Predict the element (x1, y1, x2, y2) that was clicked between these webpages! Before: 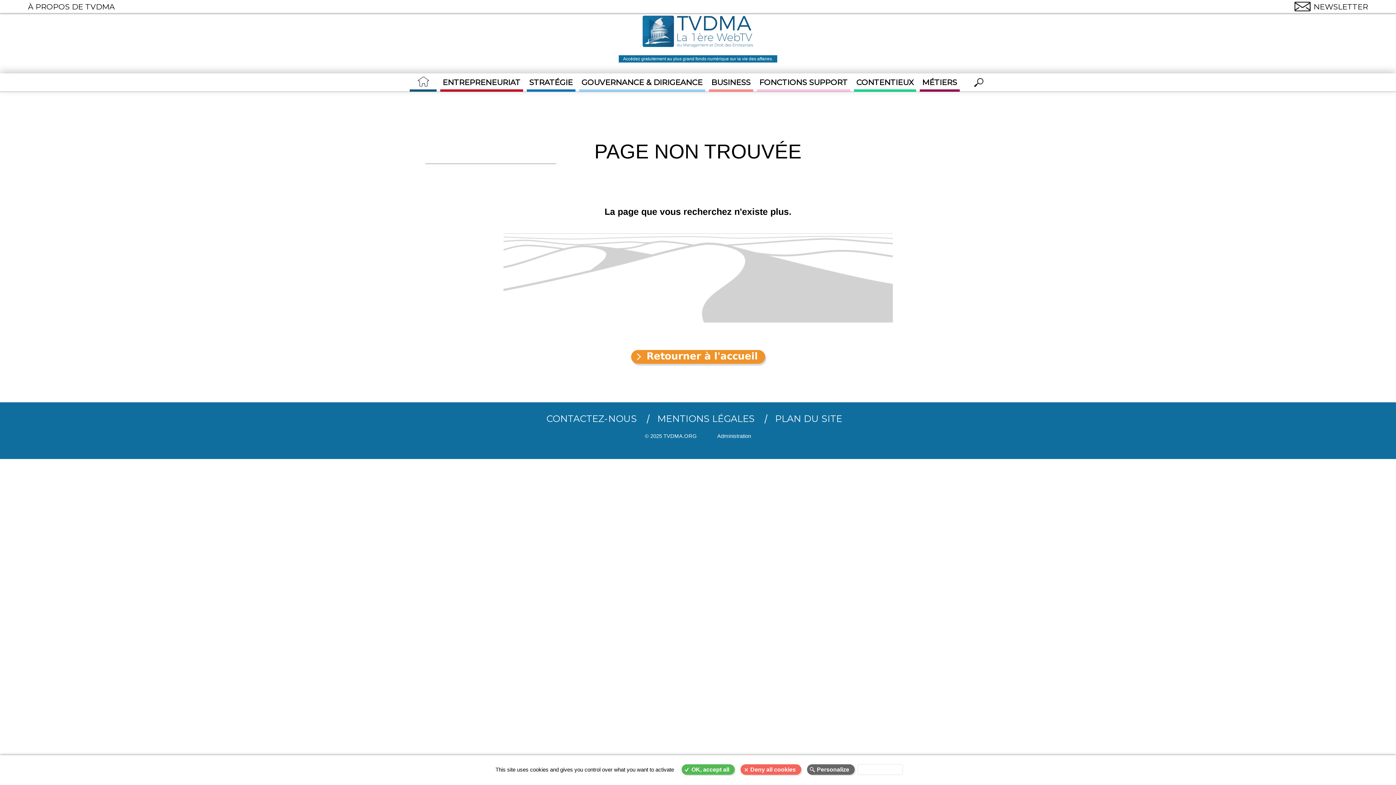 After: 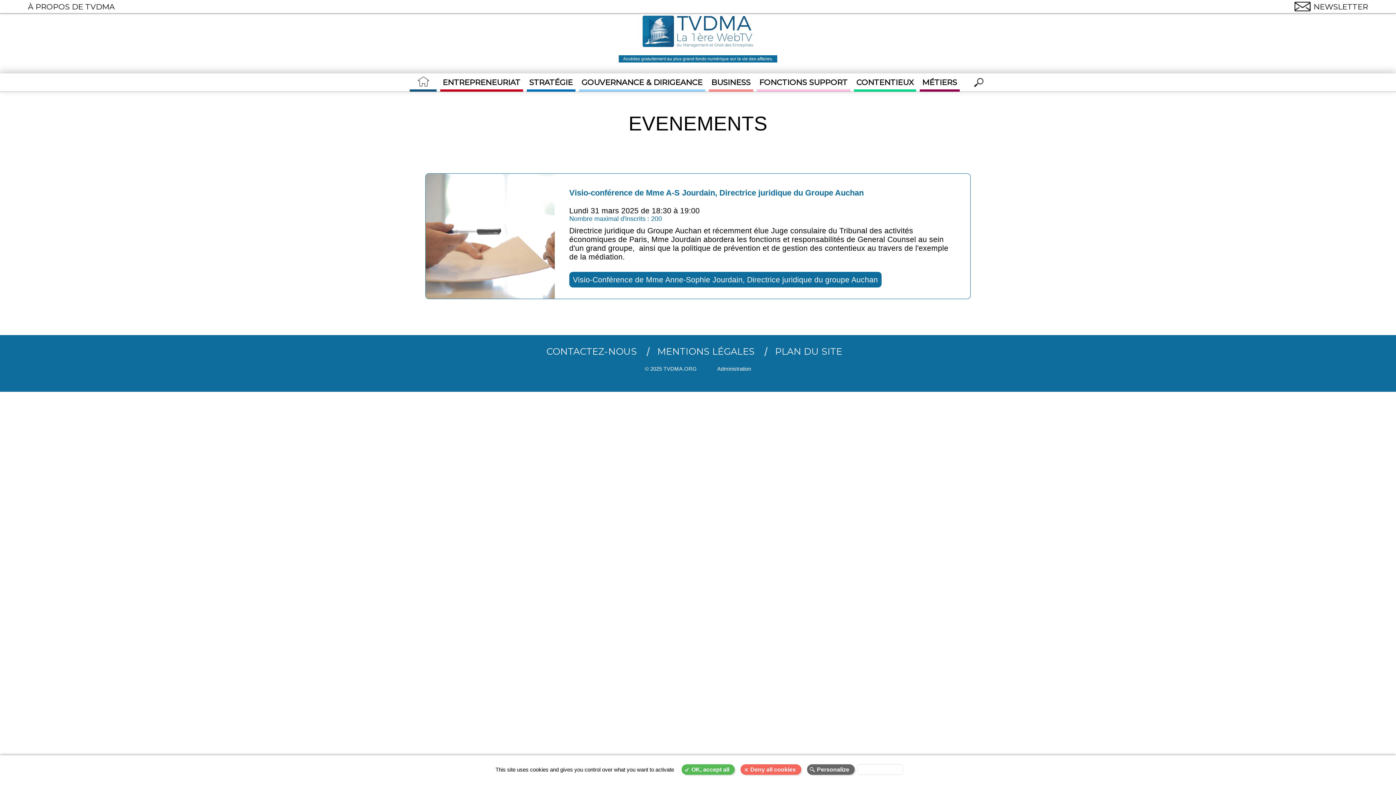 Action: label: Accédez gratuitement au plus grand fonds numérique sur la vie des affaires. bbox: (618, 55, 777, 62)